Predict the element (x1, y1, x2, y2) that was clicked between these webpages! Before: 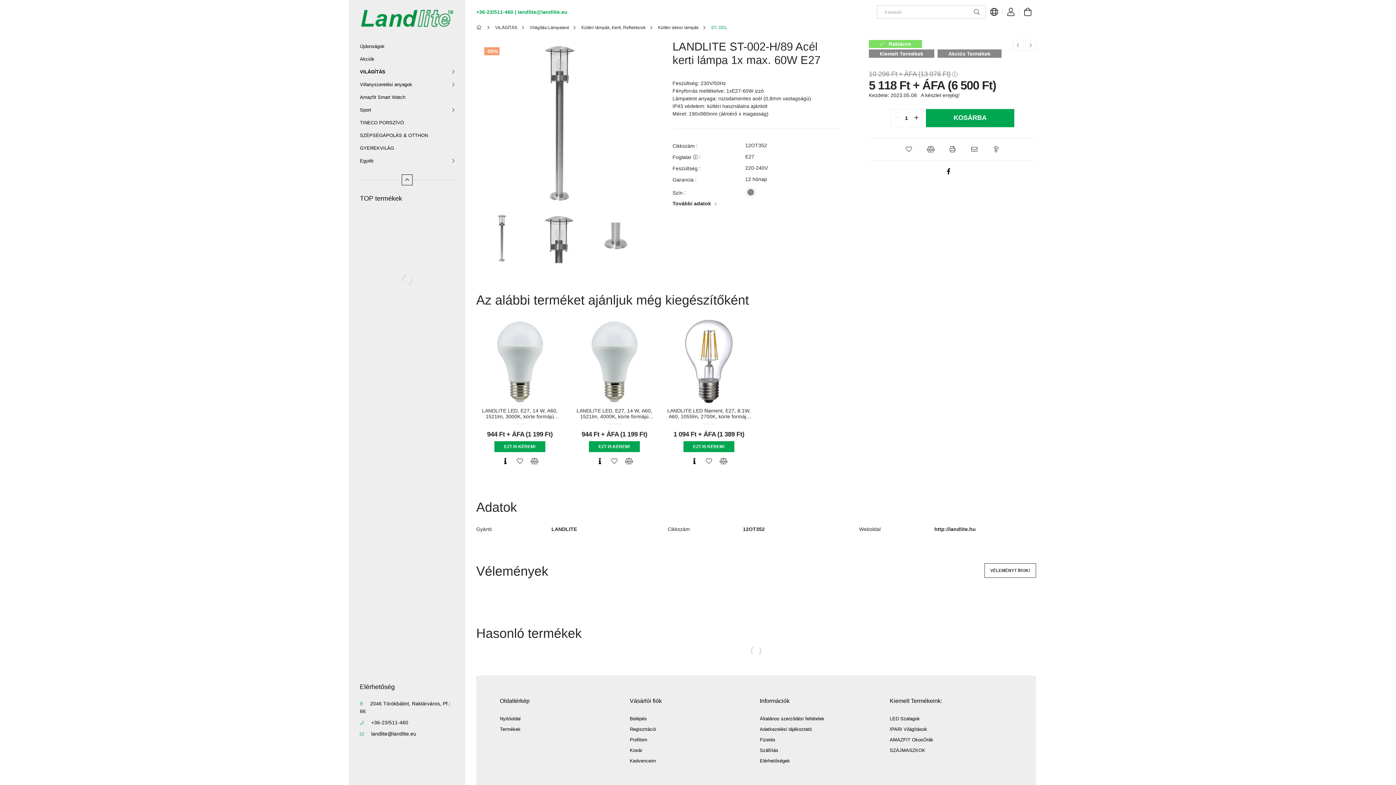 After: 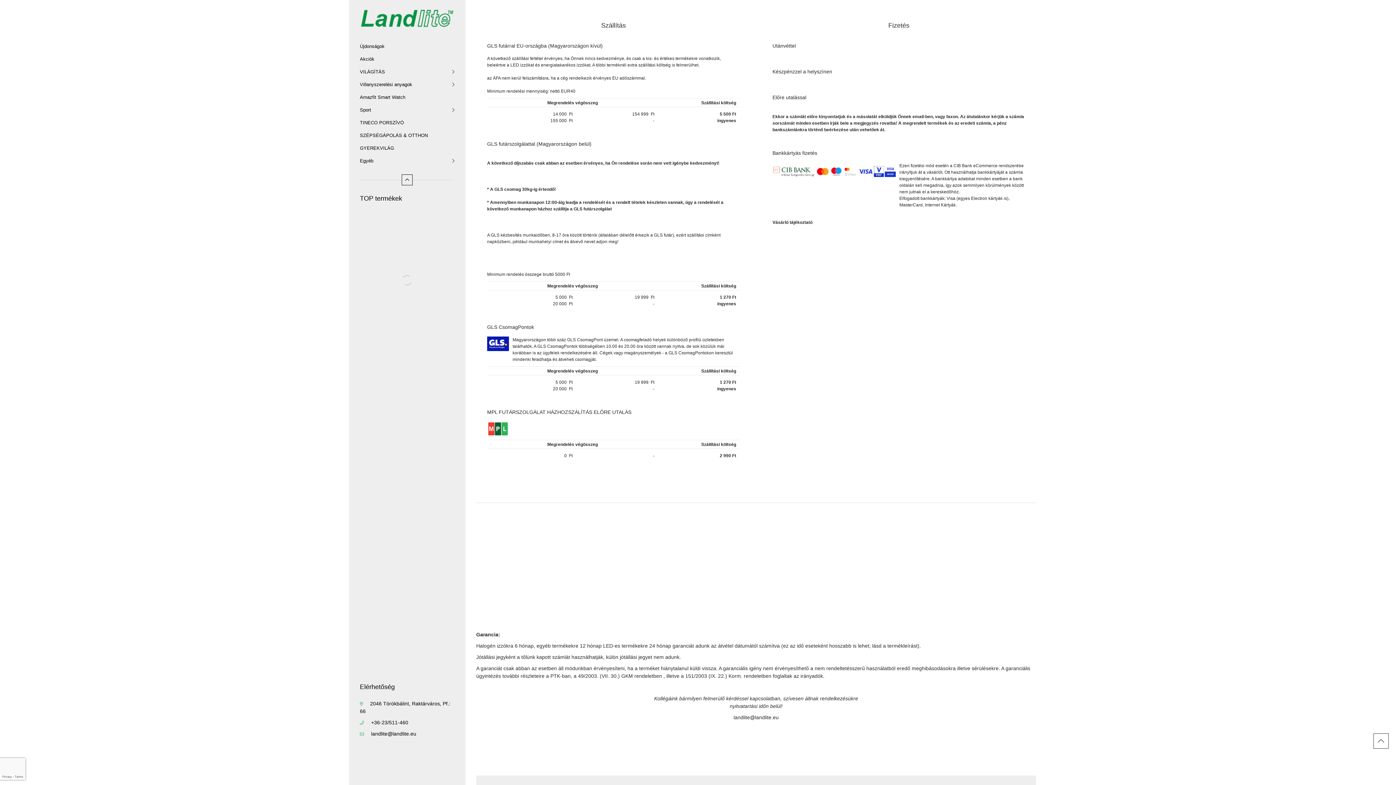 Action: bbox: (760, 747, 778, 753) label: Szállítás